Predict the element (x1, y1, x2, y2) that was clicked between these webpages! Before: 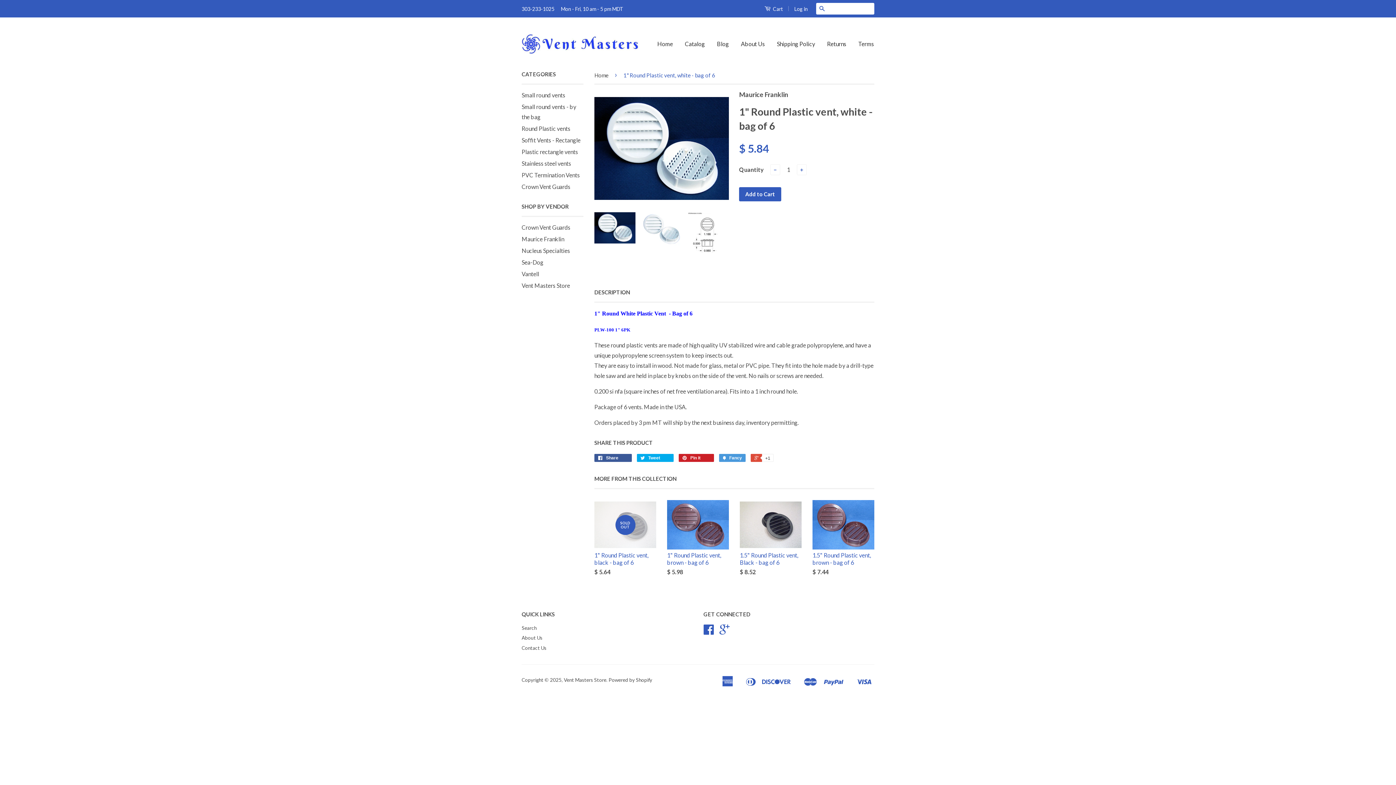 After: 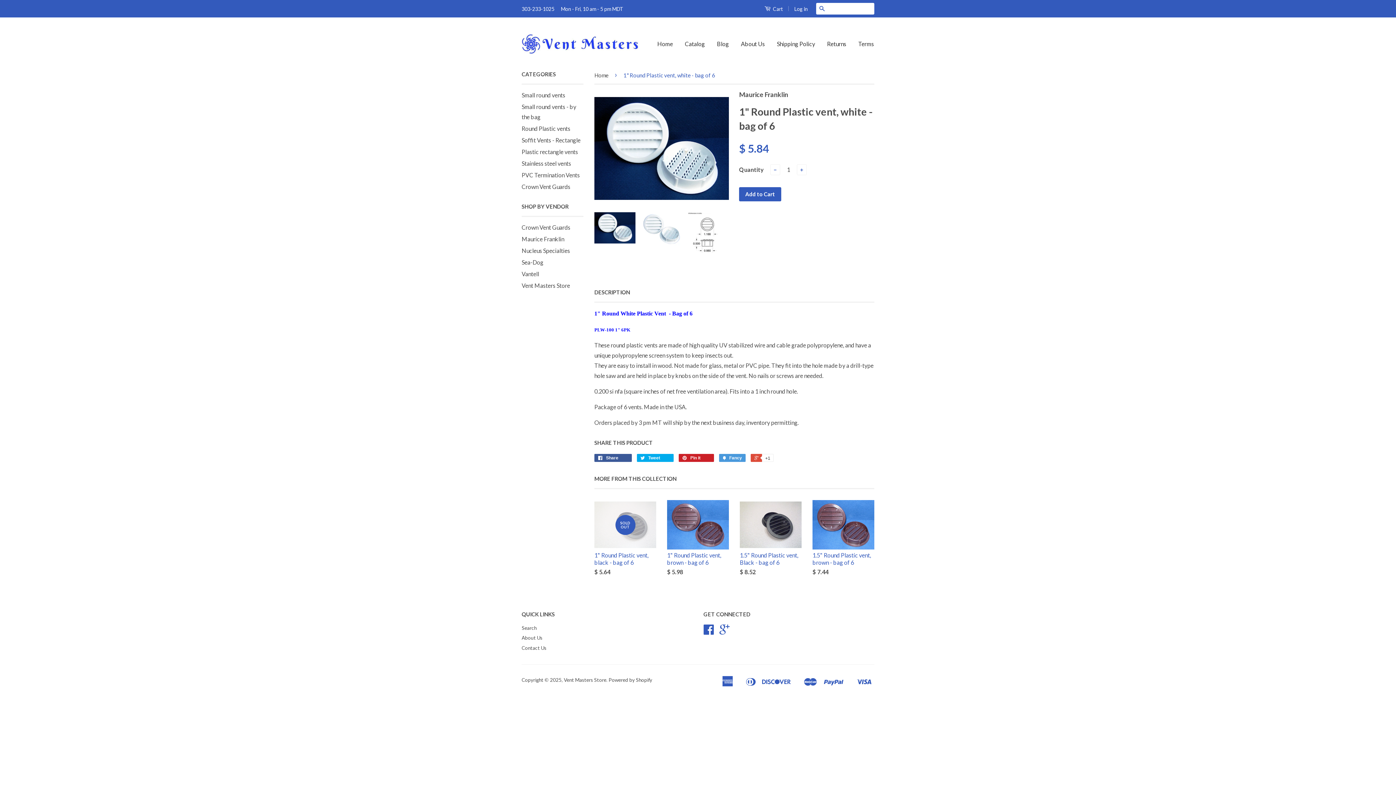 Action: bbox: (594, 288, 630, 296) label: DESCRIPTION